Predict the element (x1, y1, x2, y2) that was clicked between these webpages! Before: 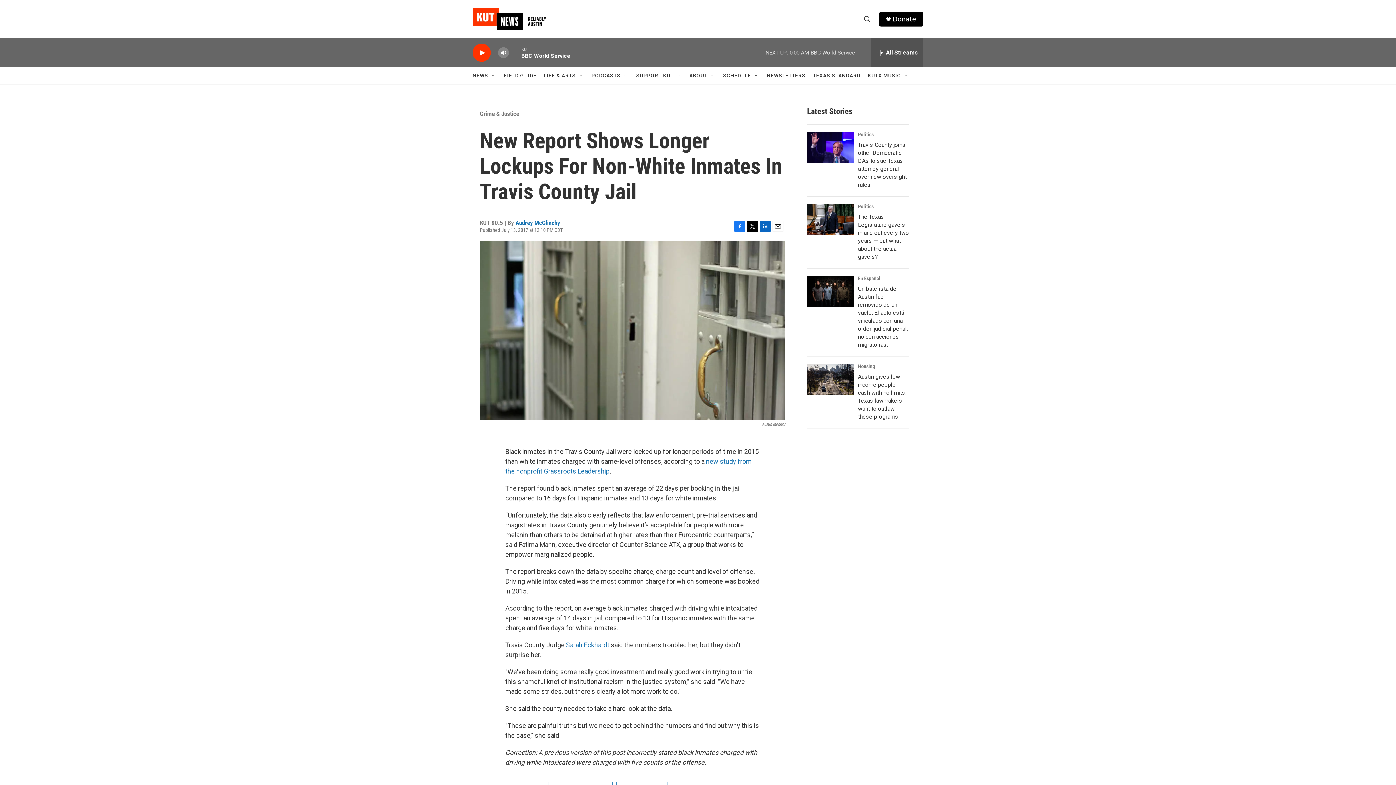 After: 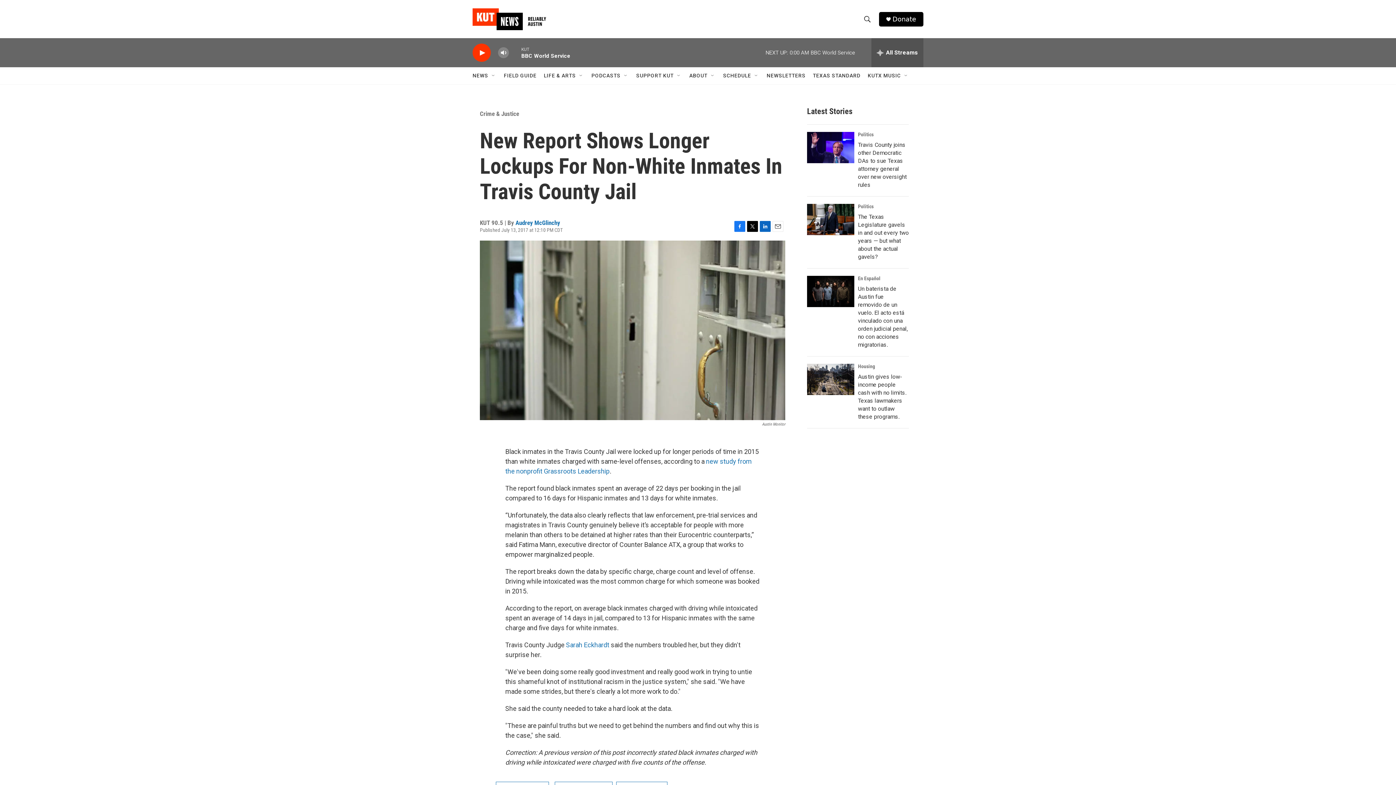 Action: label: Facebook bbox: (734, 220, 745, 231)